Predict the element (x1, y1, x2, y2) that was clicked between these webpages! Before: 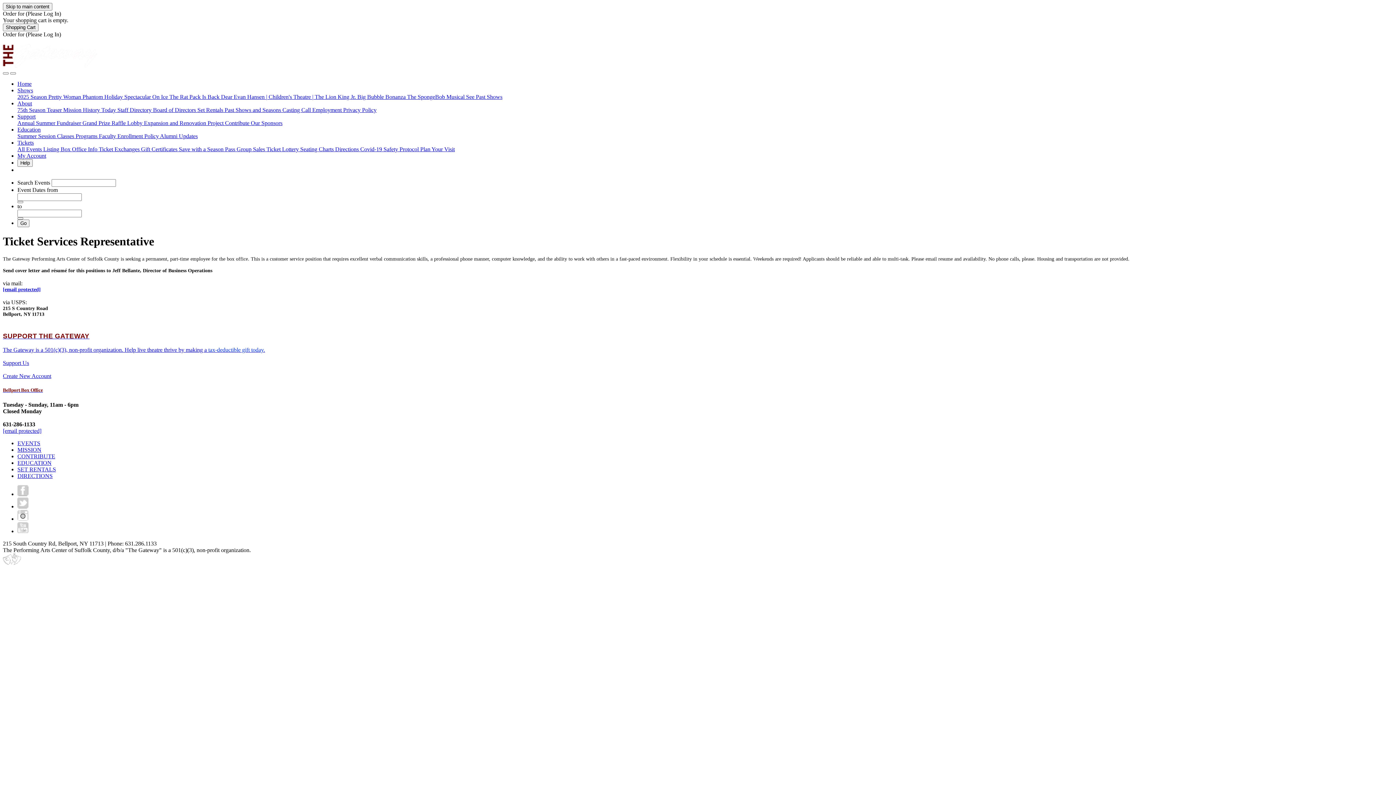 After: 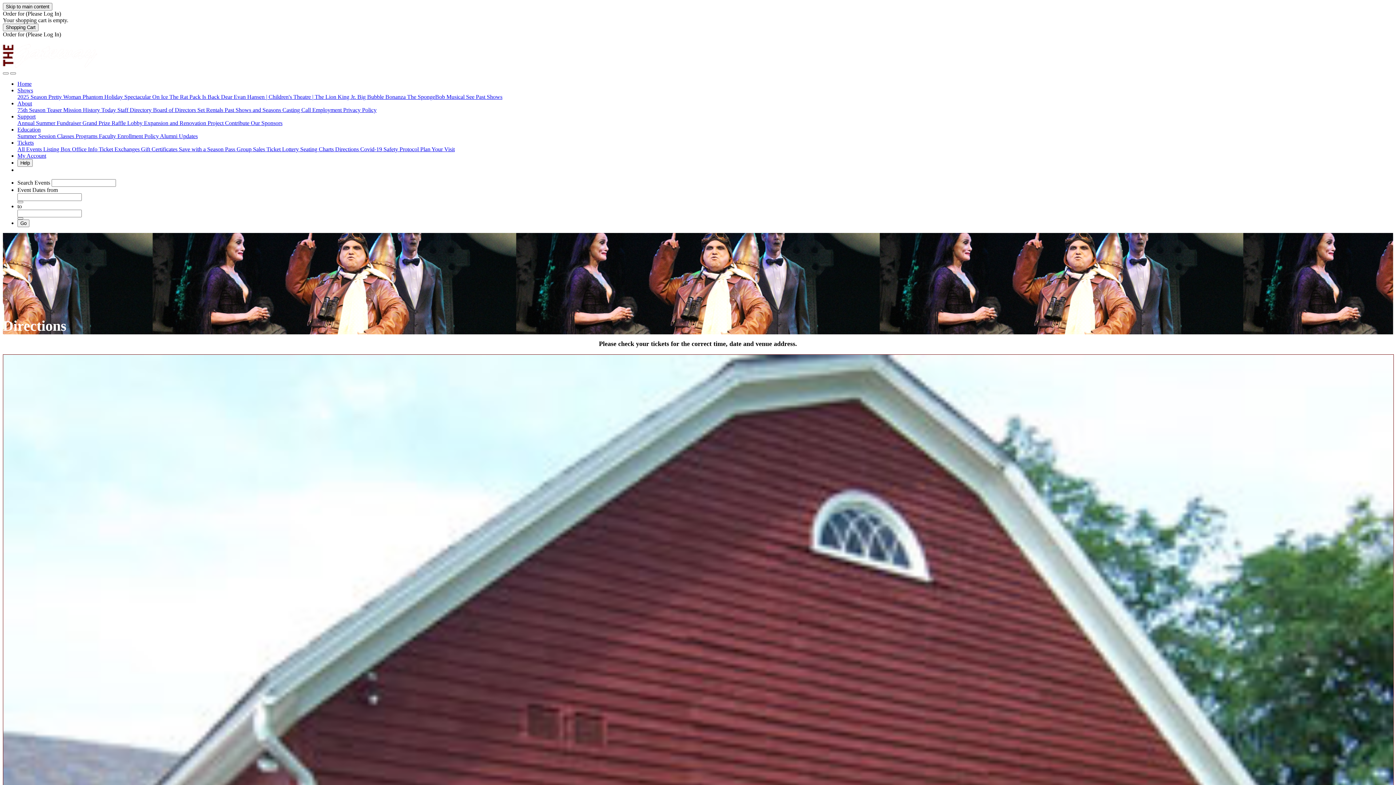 Action: bbox: (17, 472, 52, 479) label: DIRECTIONS